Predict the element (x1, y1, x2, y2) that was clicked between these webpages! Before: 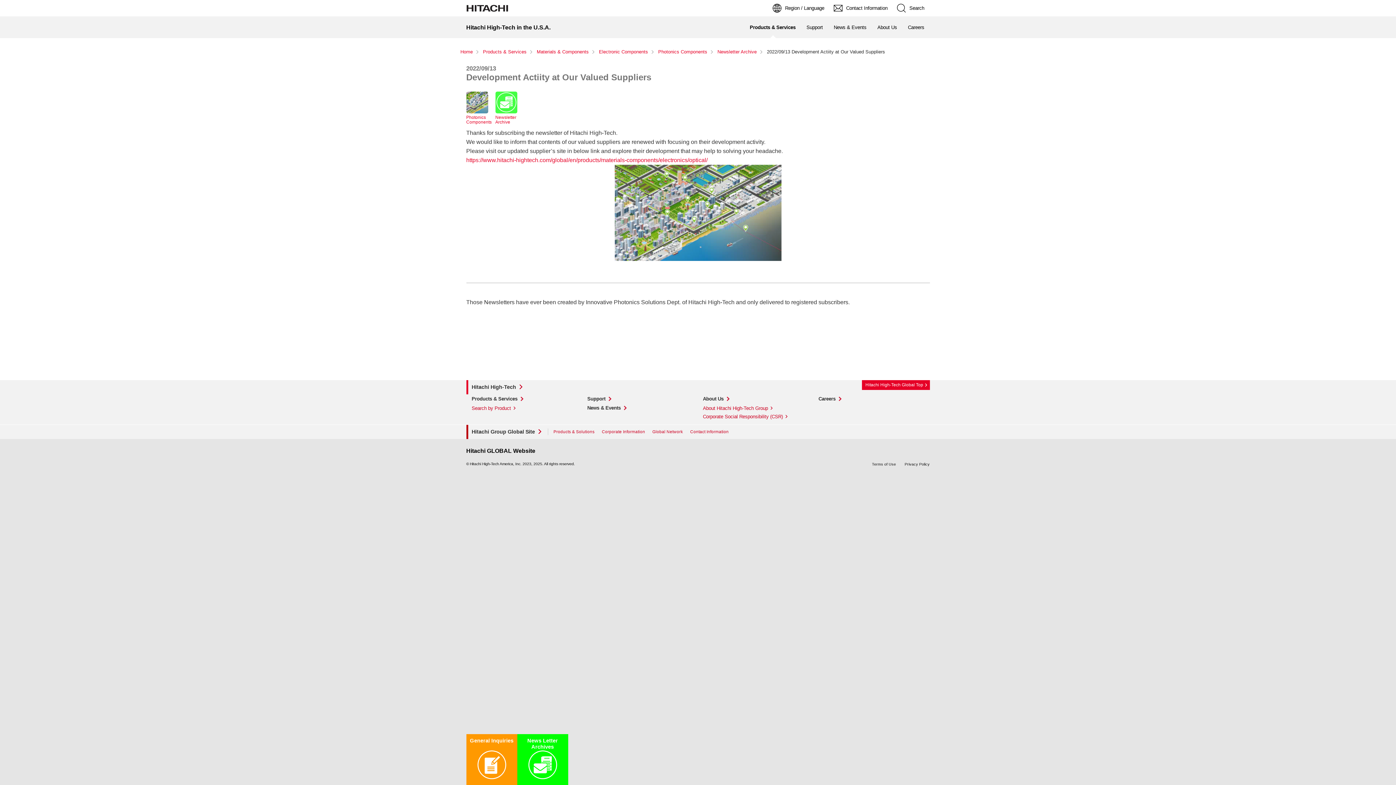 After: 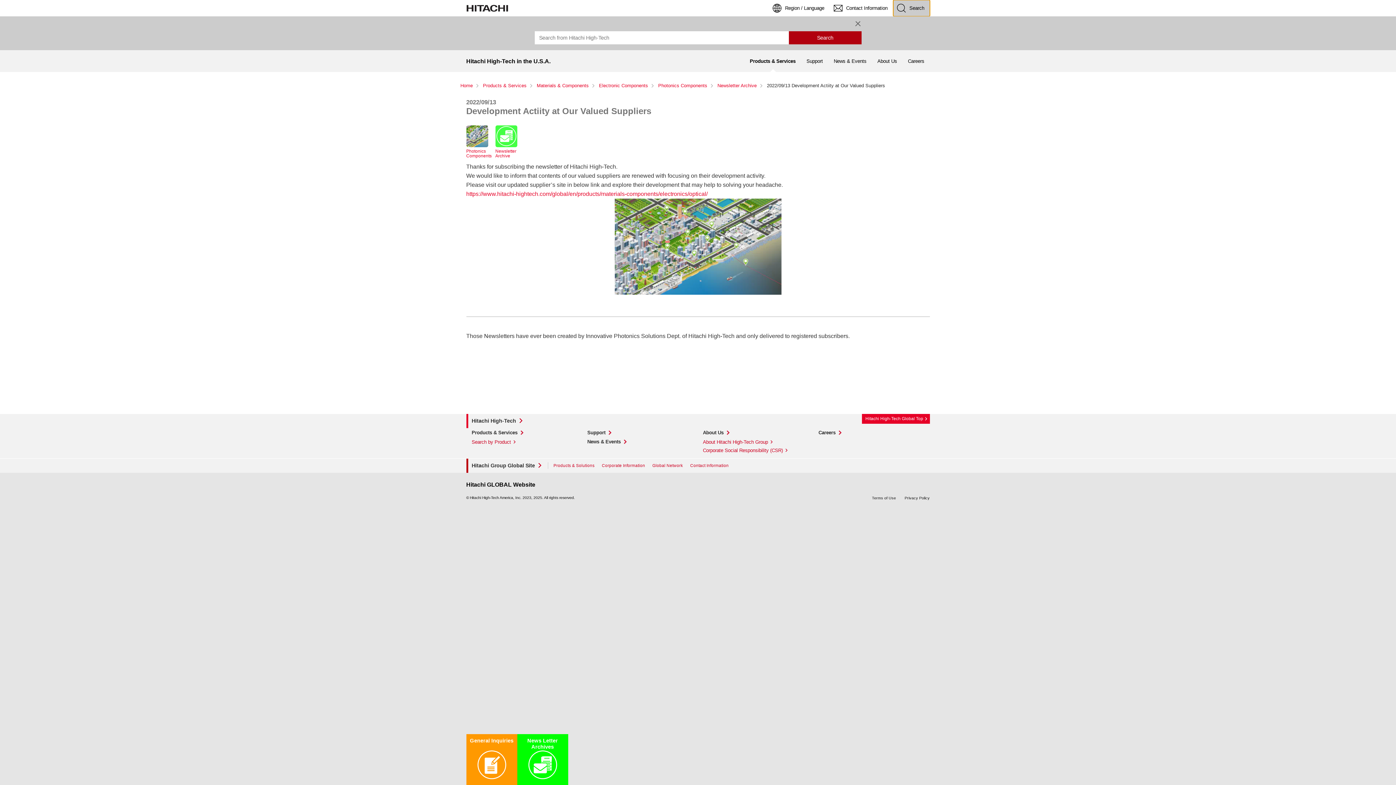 Action: bbox: (893, 0, 930, 16) label: Search